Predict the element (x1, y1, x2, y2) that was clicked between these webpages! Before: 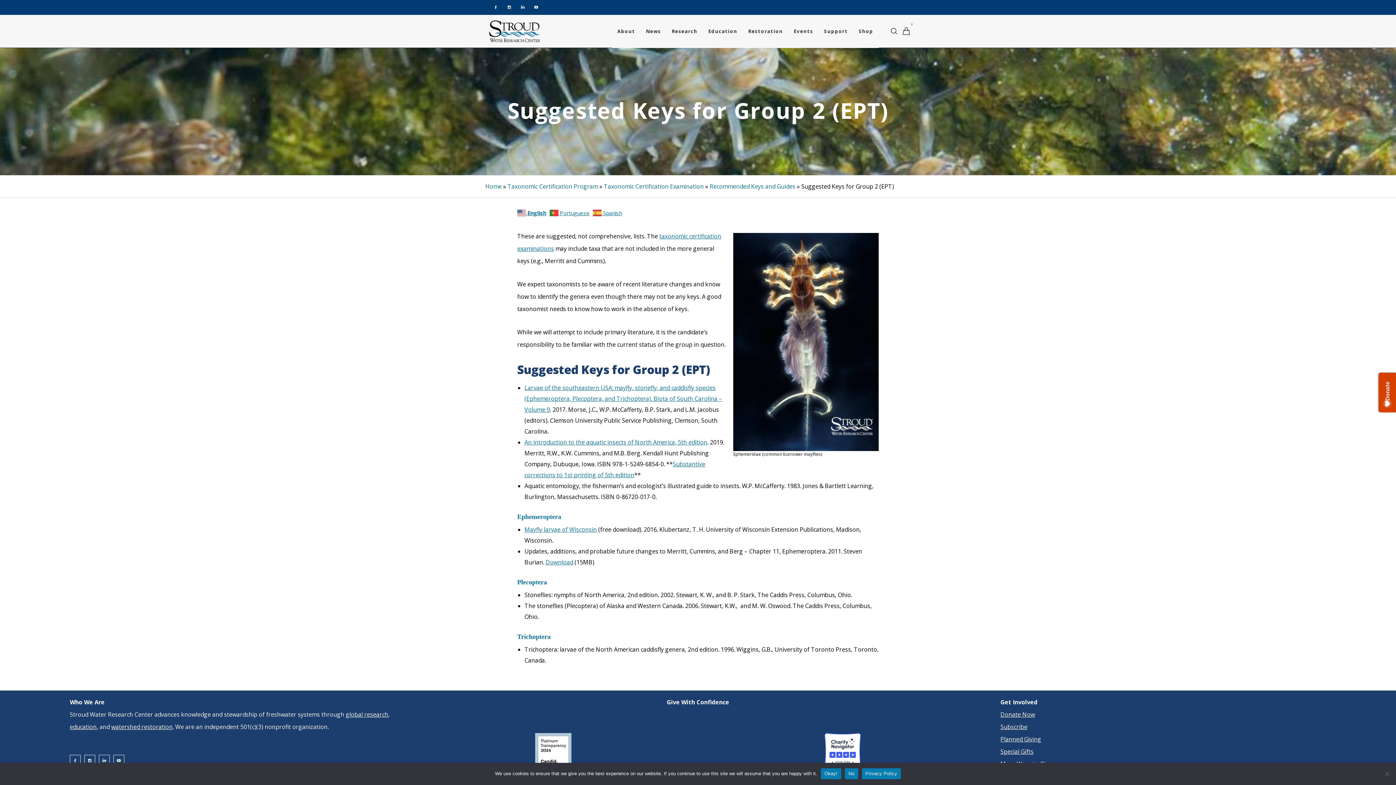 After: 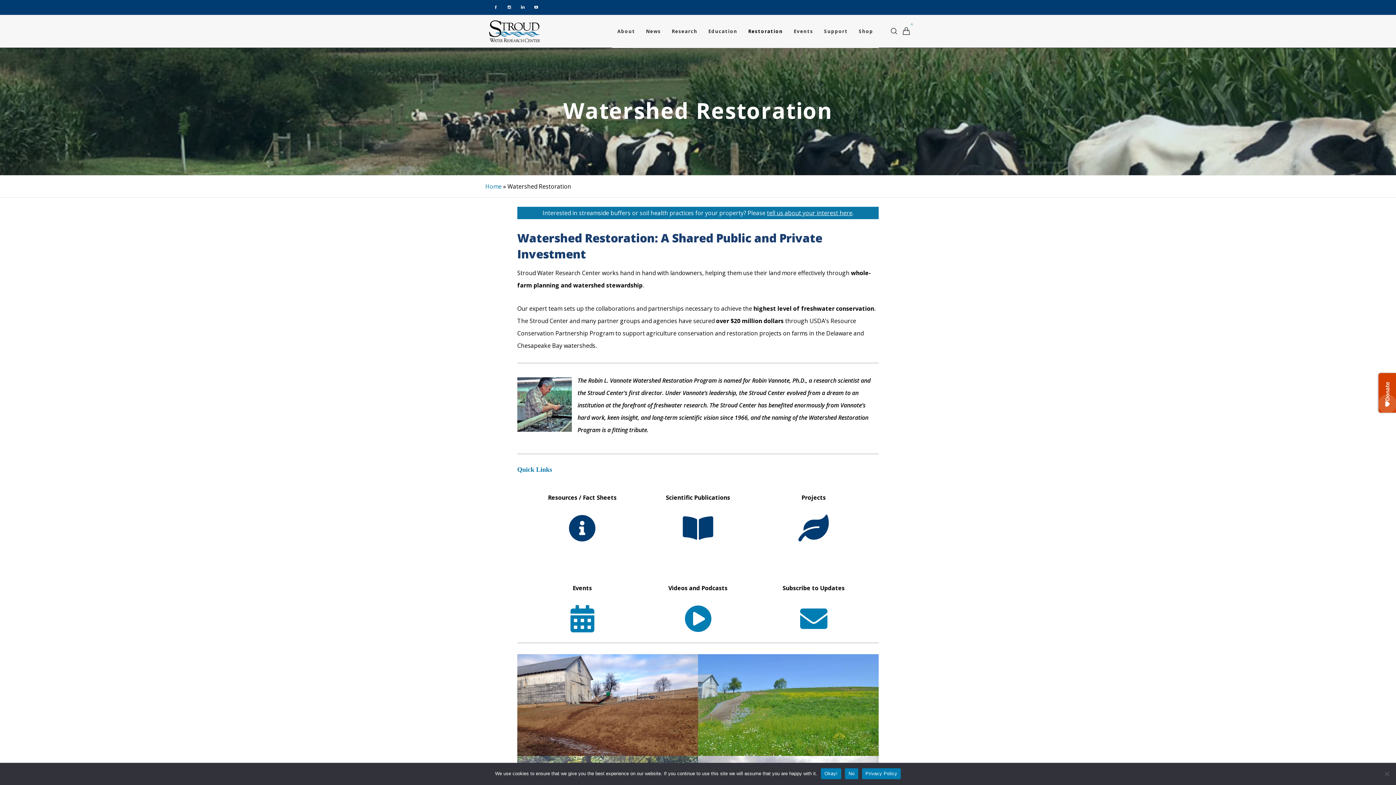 Action: bbox: (748, 14, 783, 48) label: Restoration